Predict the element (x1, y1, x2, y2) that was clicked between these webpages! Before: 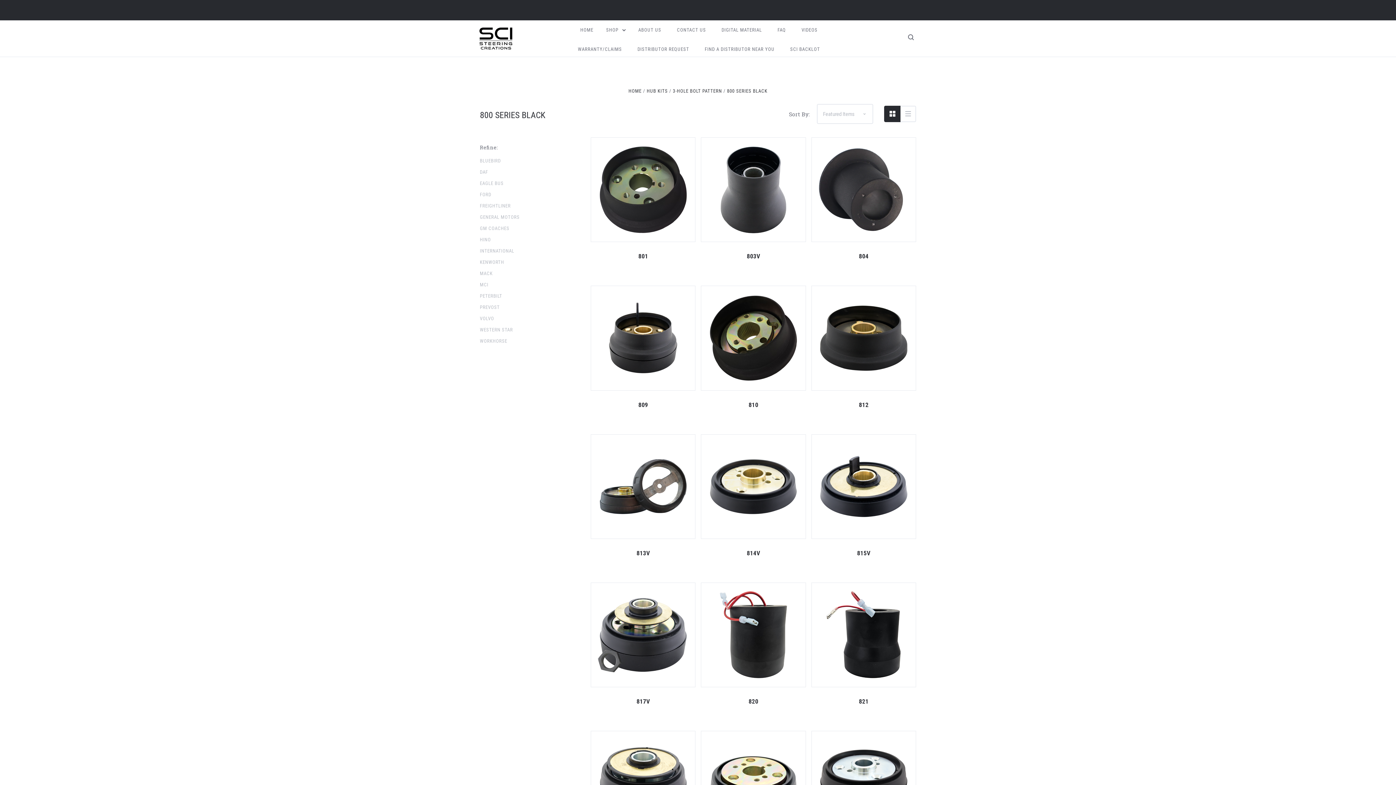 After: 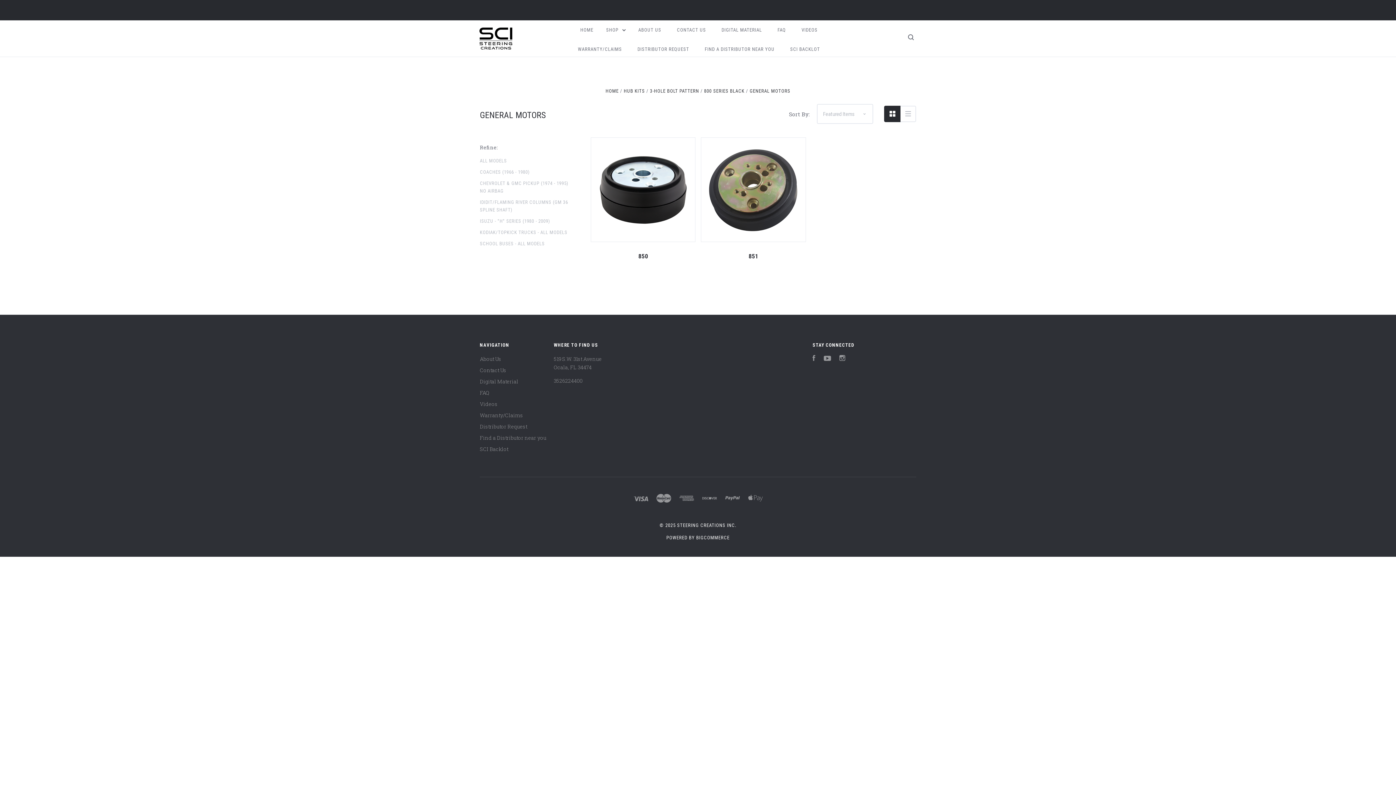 Action: bbox: (480, 214, 519, 220) label: GENERAL MOTORS